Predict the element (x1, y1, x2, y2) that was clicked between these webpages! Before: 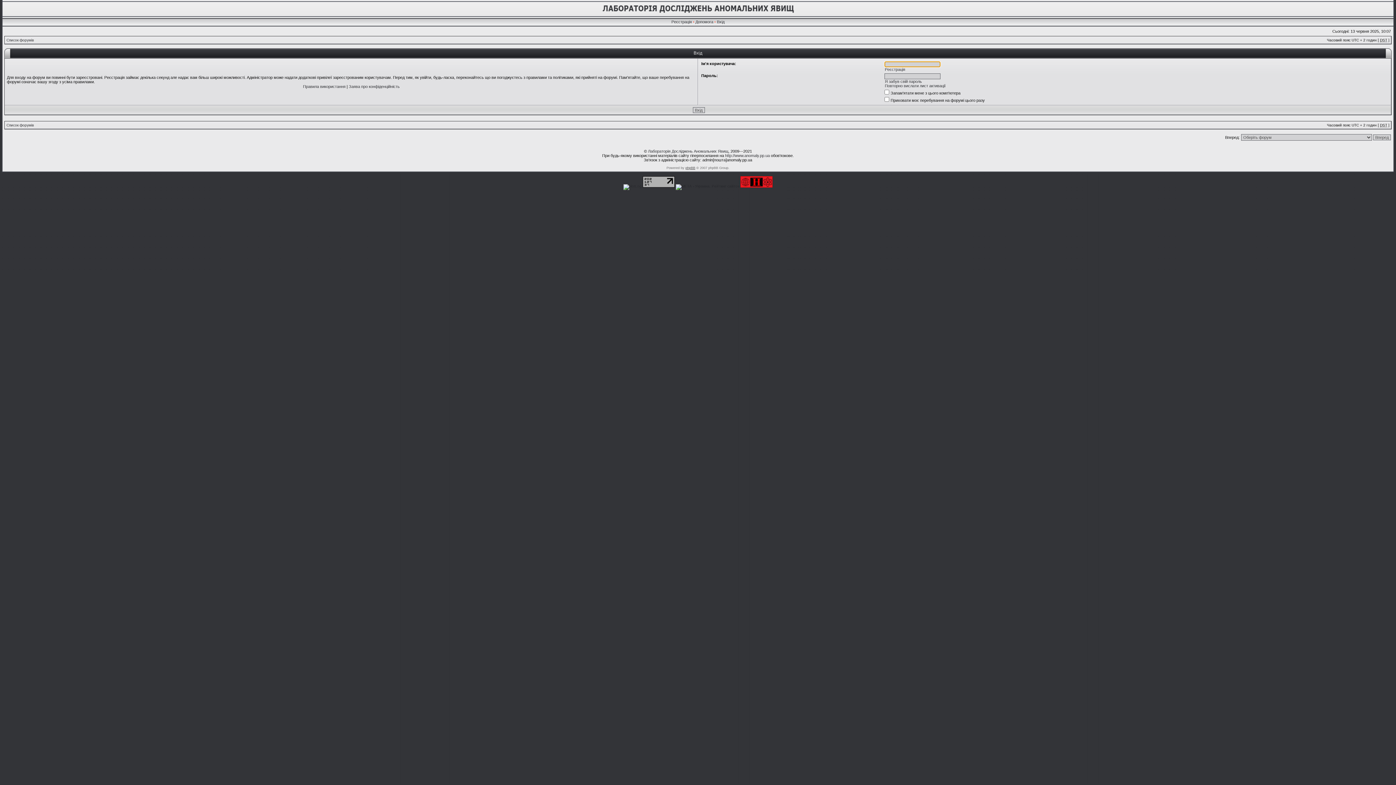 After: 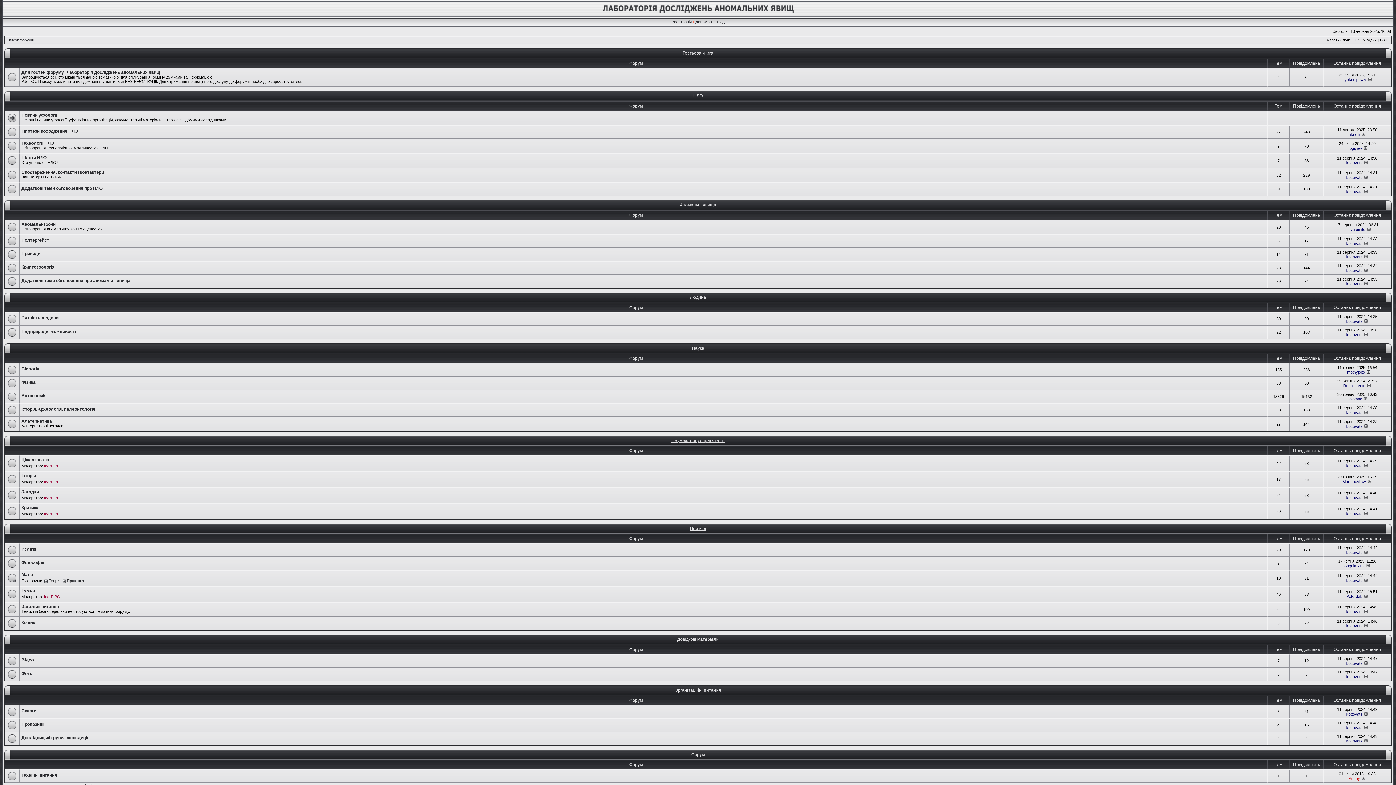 Action: bbox: (600, 14, 796, 18)